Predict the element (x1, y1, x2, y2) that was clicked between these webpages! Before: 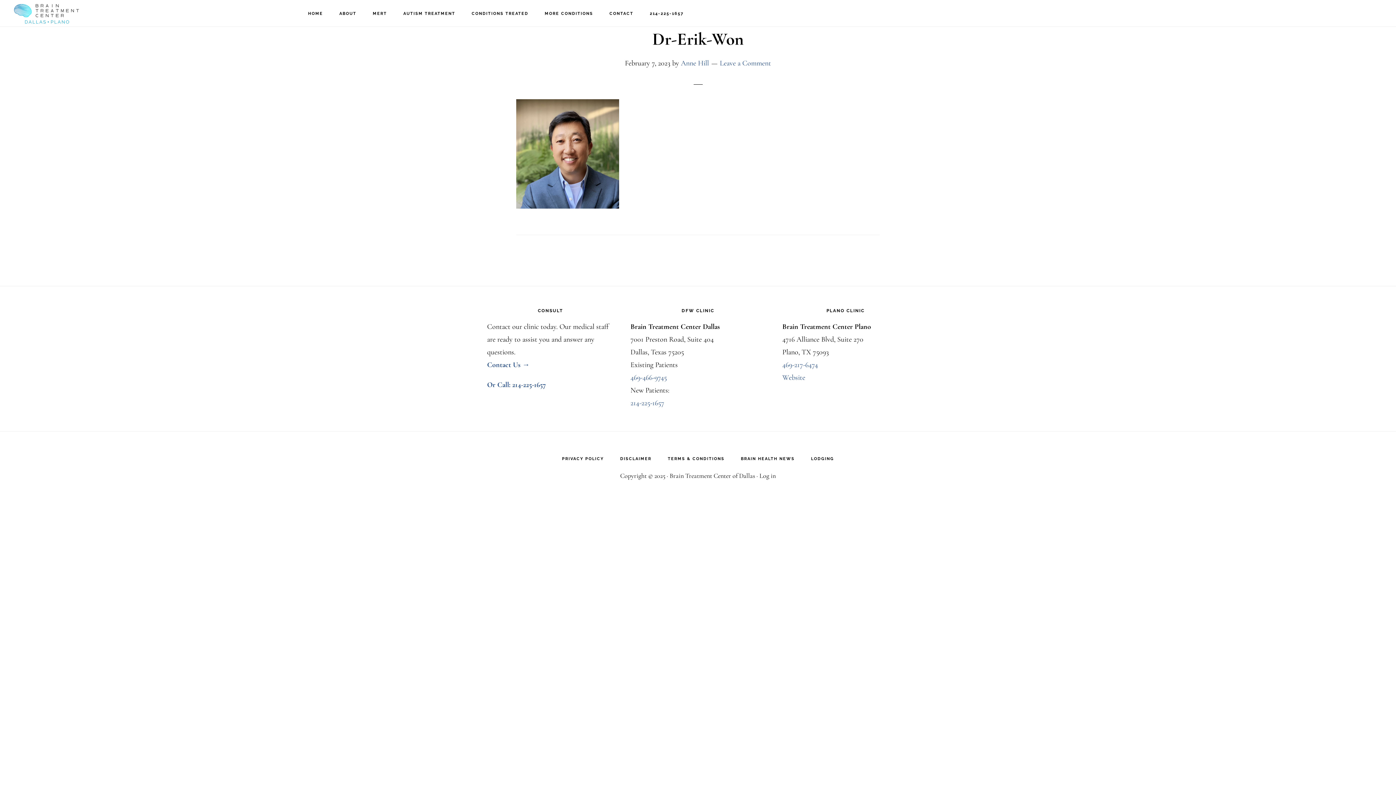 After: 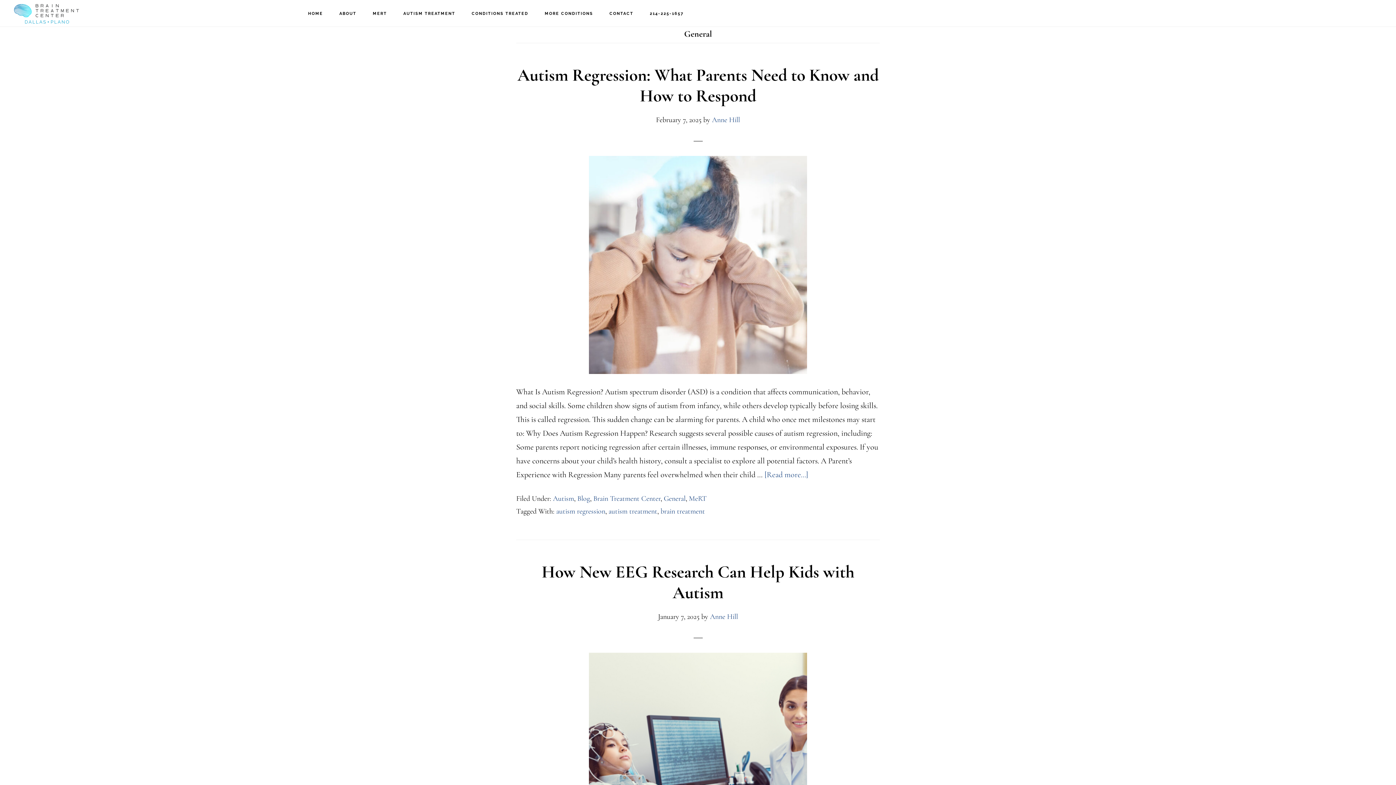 Action: label: BRAIN HEALTH NEWS bbox: (733, 456, 802, 460)